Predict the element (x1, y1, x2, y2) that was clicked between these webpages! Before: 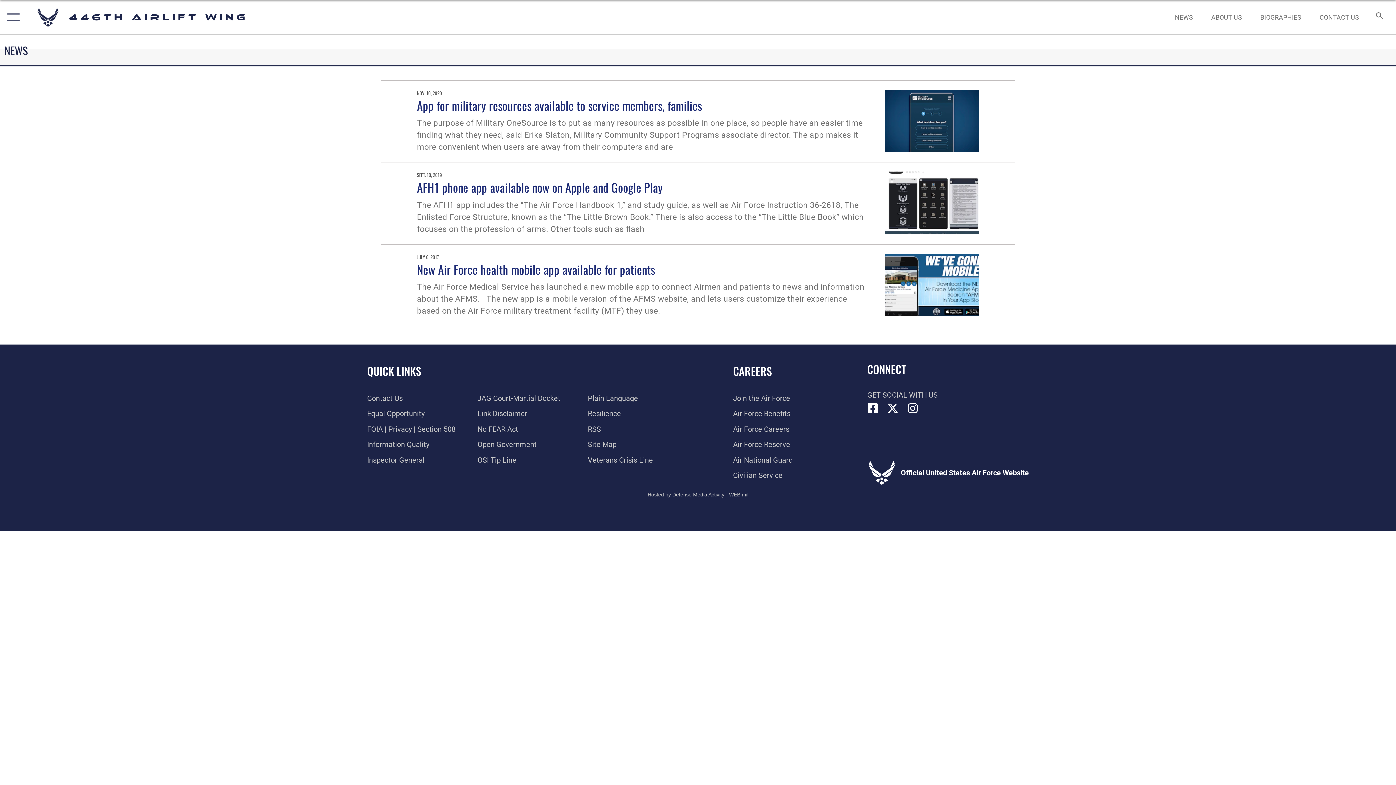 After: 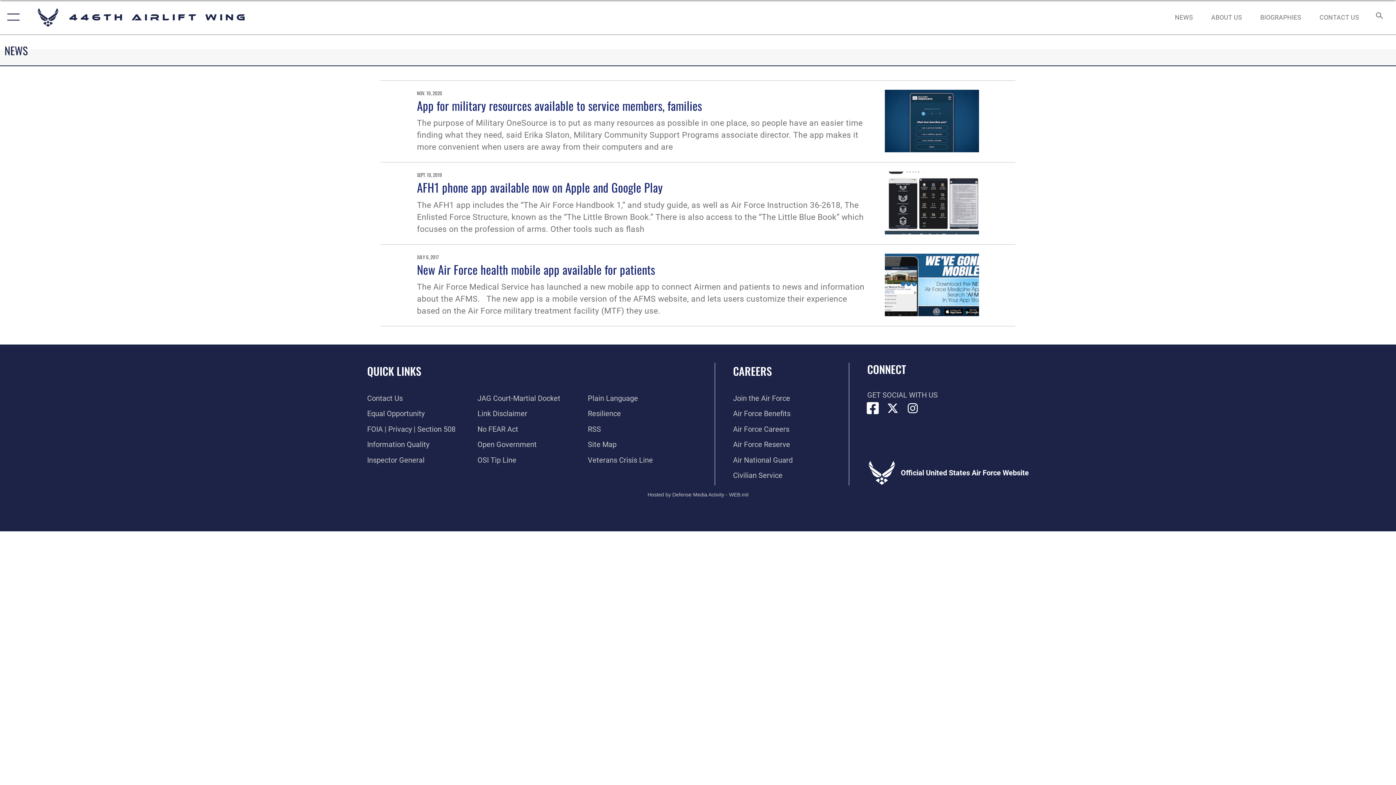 Action: bbox: (867, 403, 878, 414) label: Facebook icon opens in a new window